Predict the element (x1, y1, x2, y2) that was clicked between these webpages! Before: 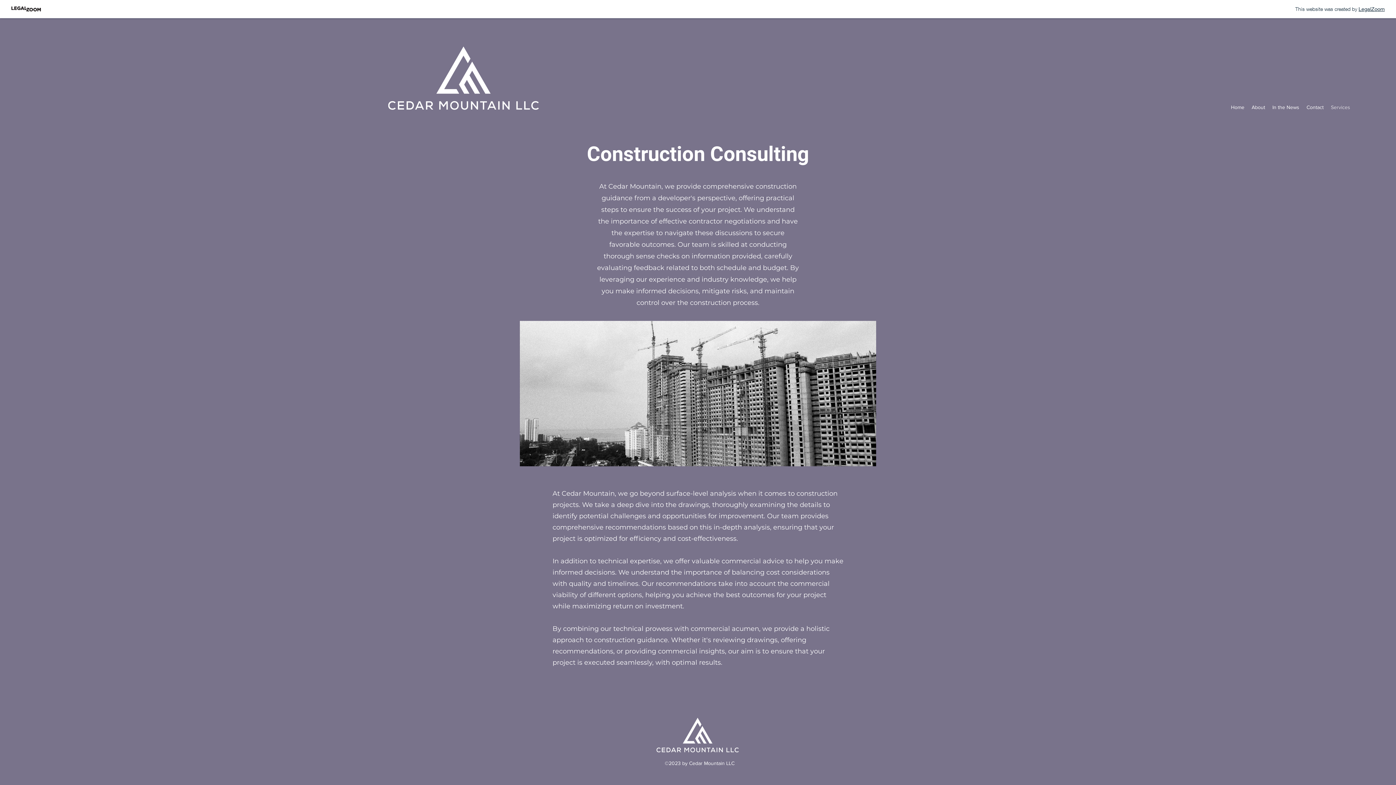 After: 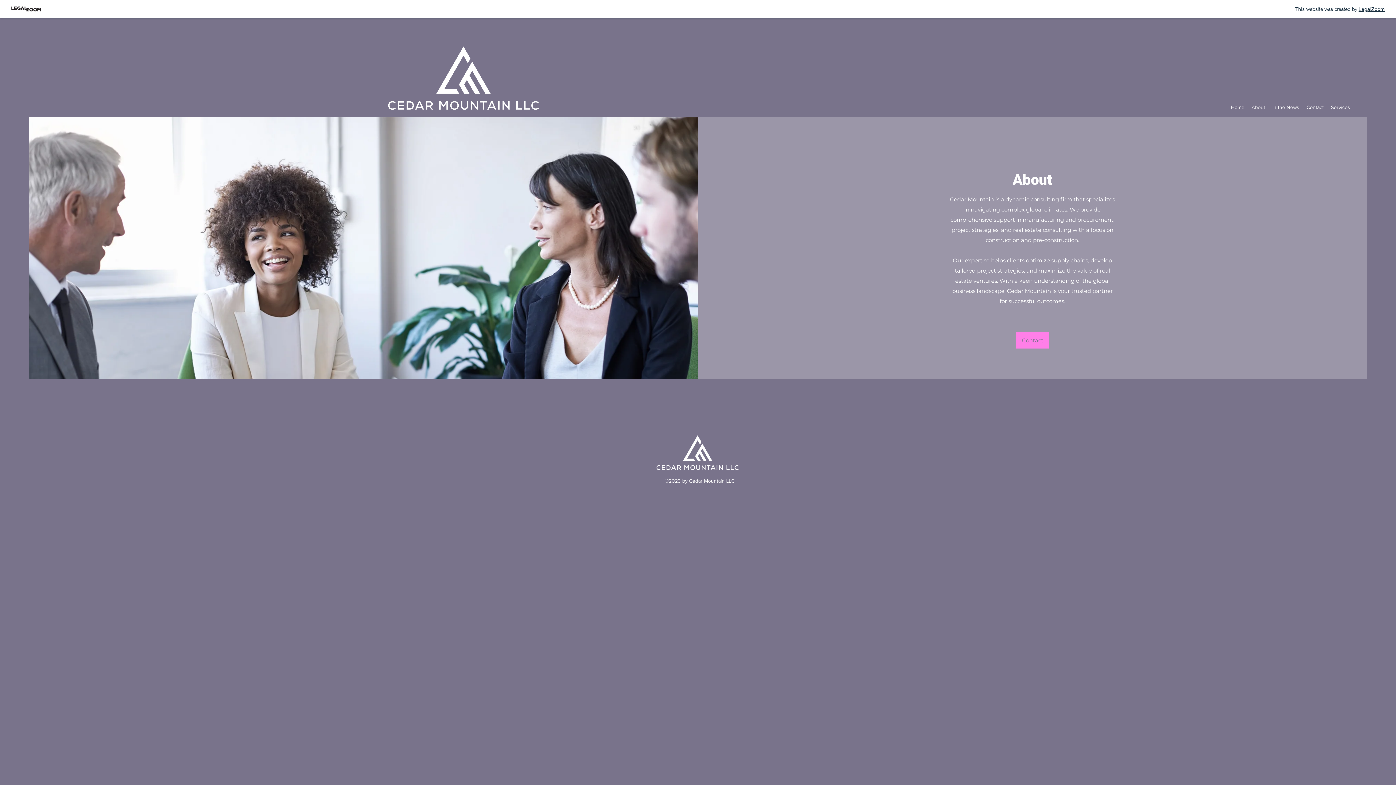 Action: bbox: (1248, 96, 1269, 118) label: About